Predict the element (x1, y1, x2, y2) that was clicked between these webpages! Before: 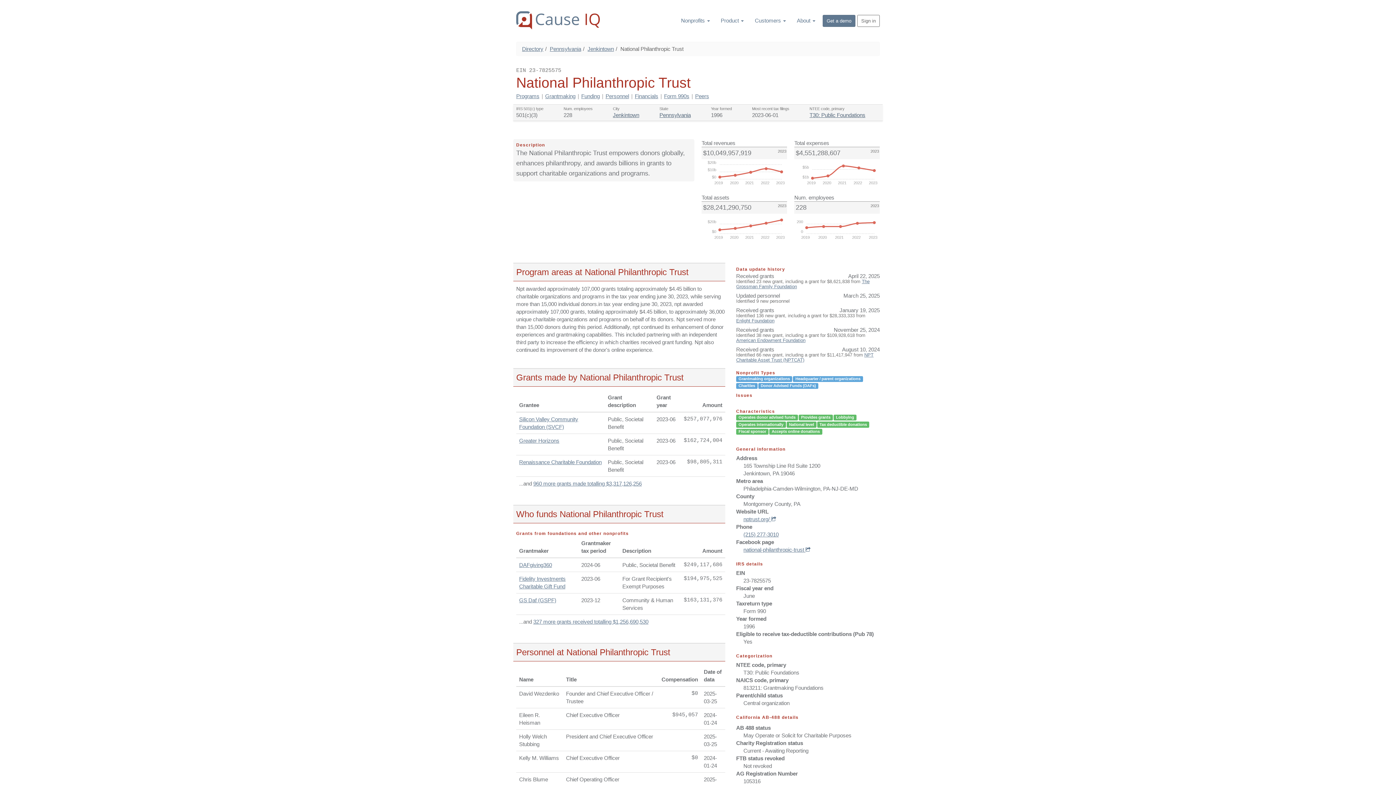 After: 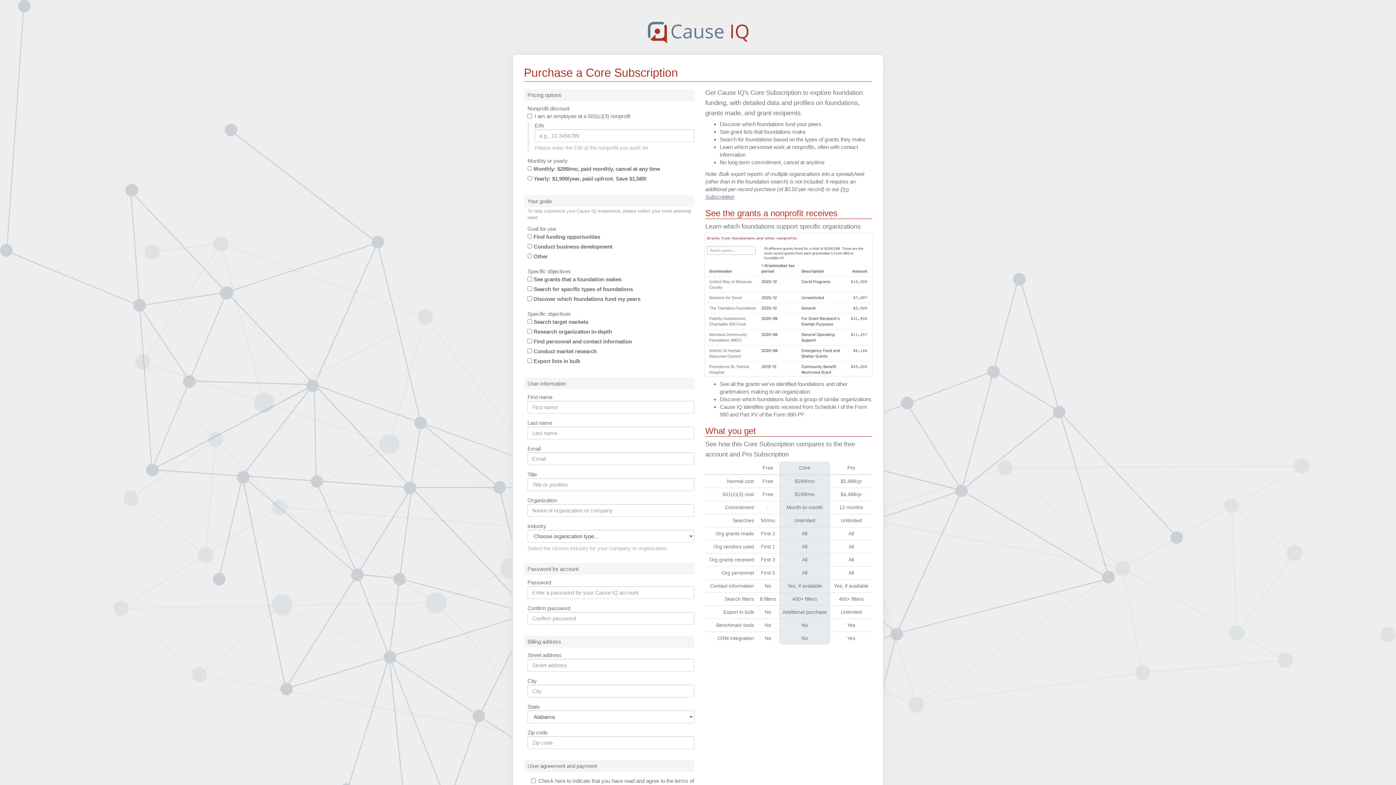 Action: label: 327 more grants received totalling $1,256,690,530 bbox: (533, 618, 648, 624)